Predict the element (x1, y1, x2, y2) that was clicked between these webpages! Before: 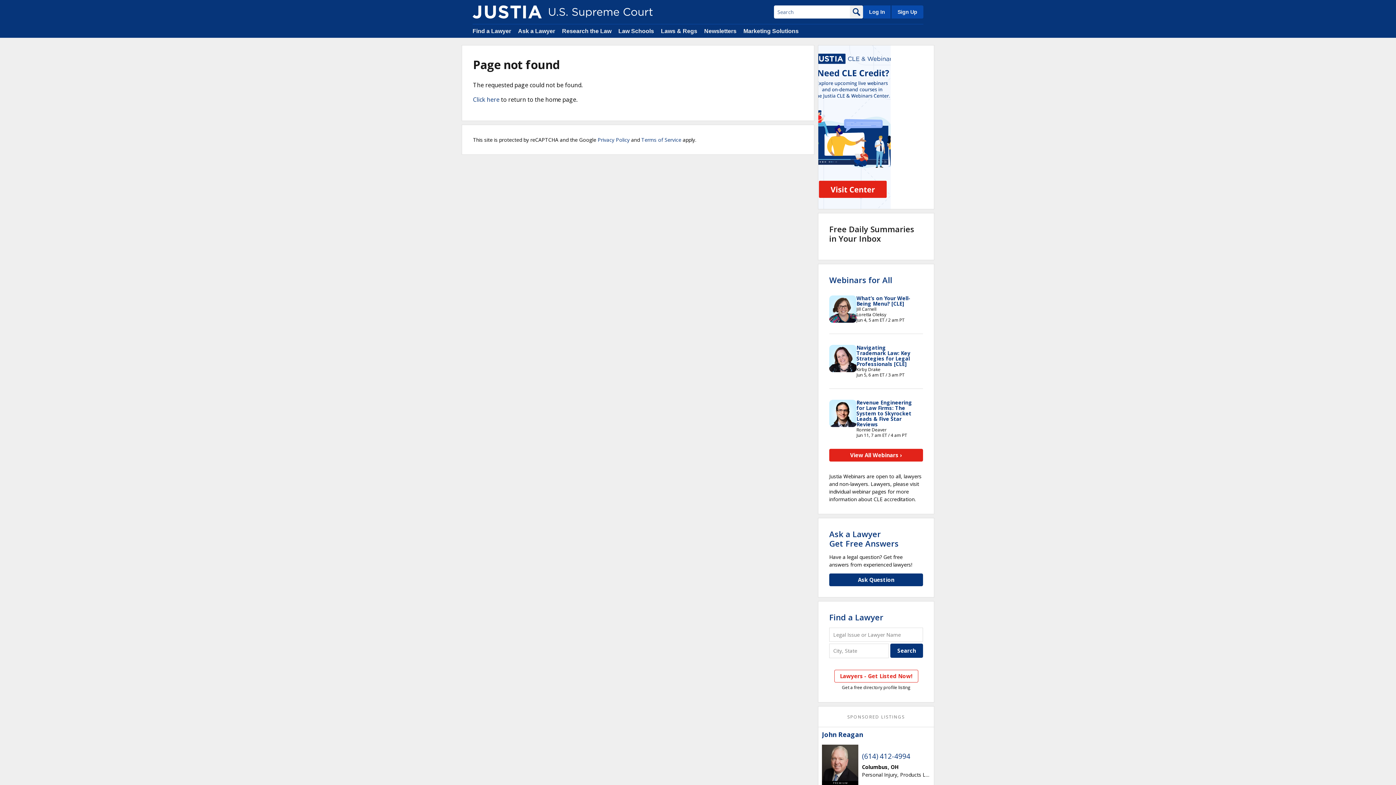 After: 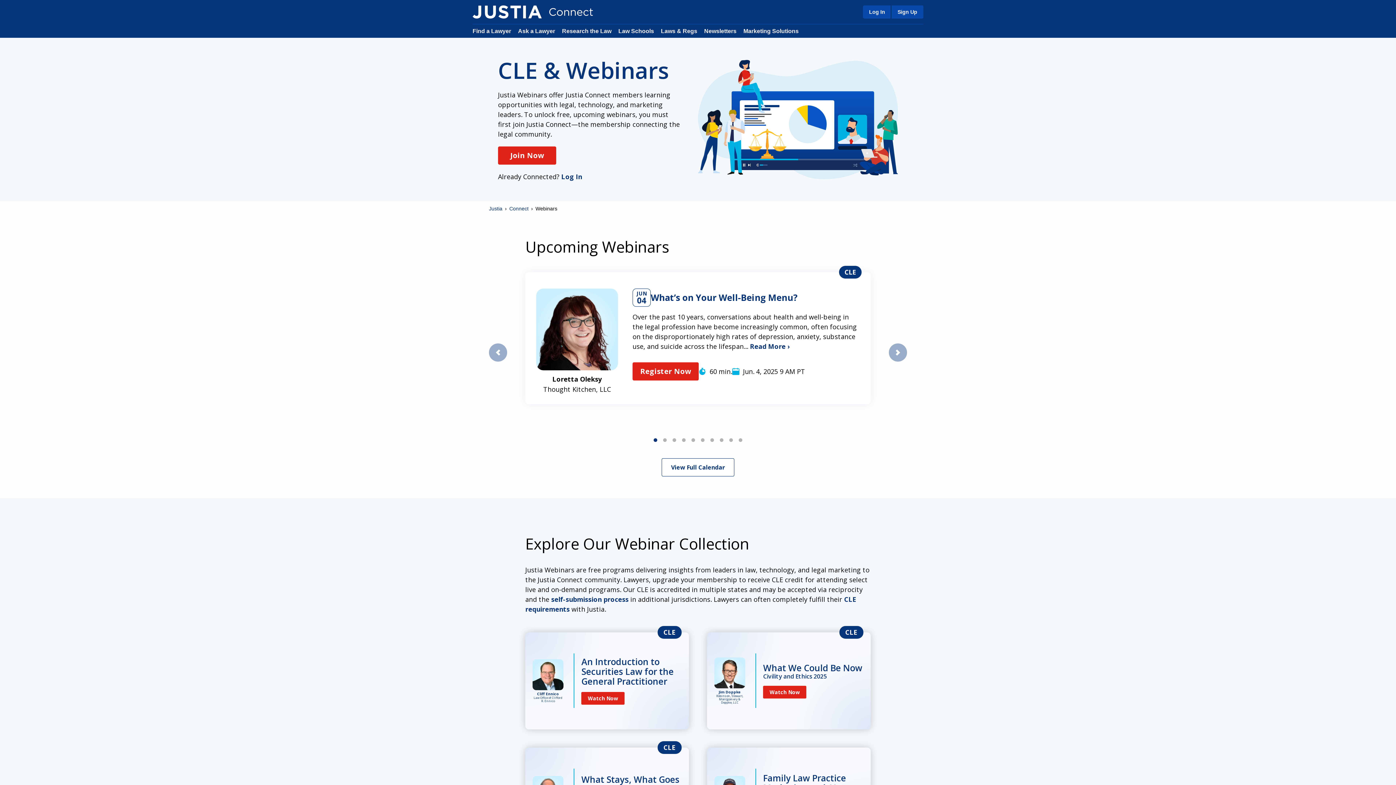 Action: bbox: (829, 449, 923, 461) label: View All Webinars ›